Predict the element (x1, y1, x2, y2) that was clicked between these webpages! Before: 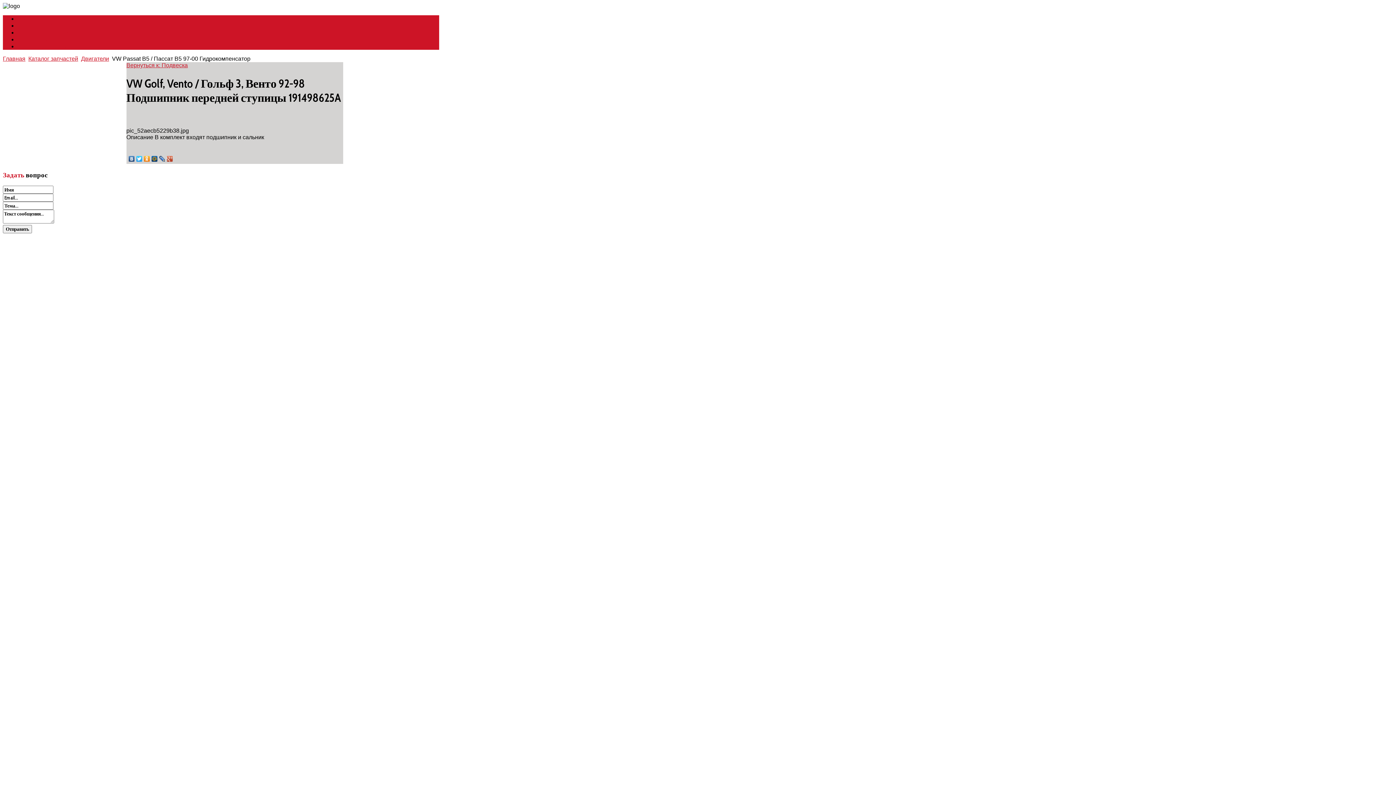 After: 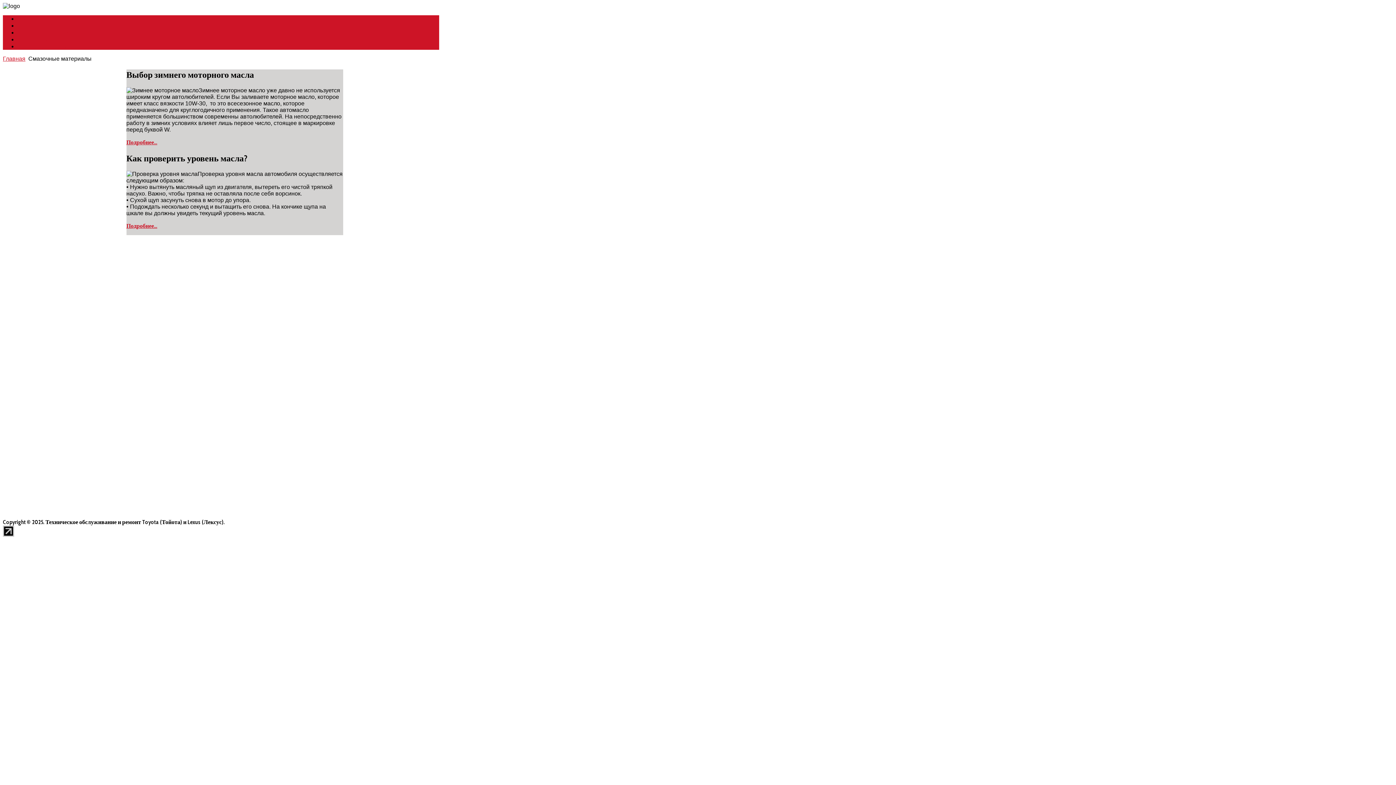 Action: label: Смазочные материалы bbox: (17, 42, 78, 49)